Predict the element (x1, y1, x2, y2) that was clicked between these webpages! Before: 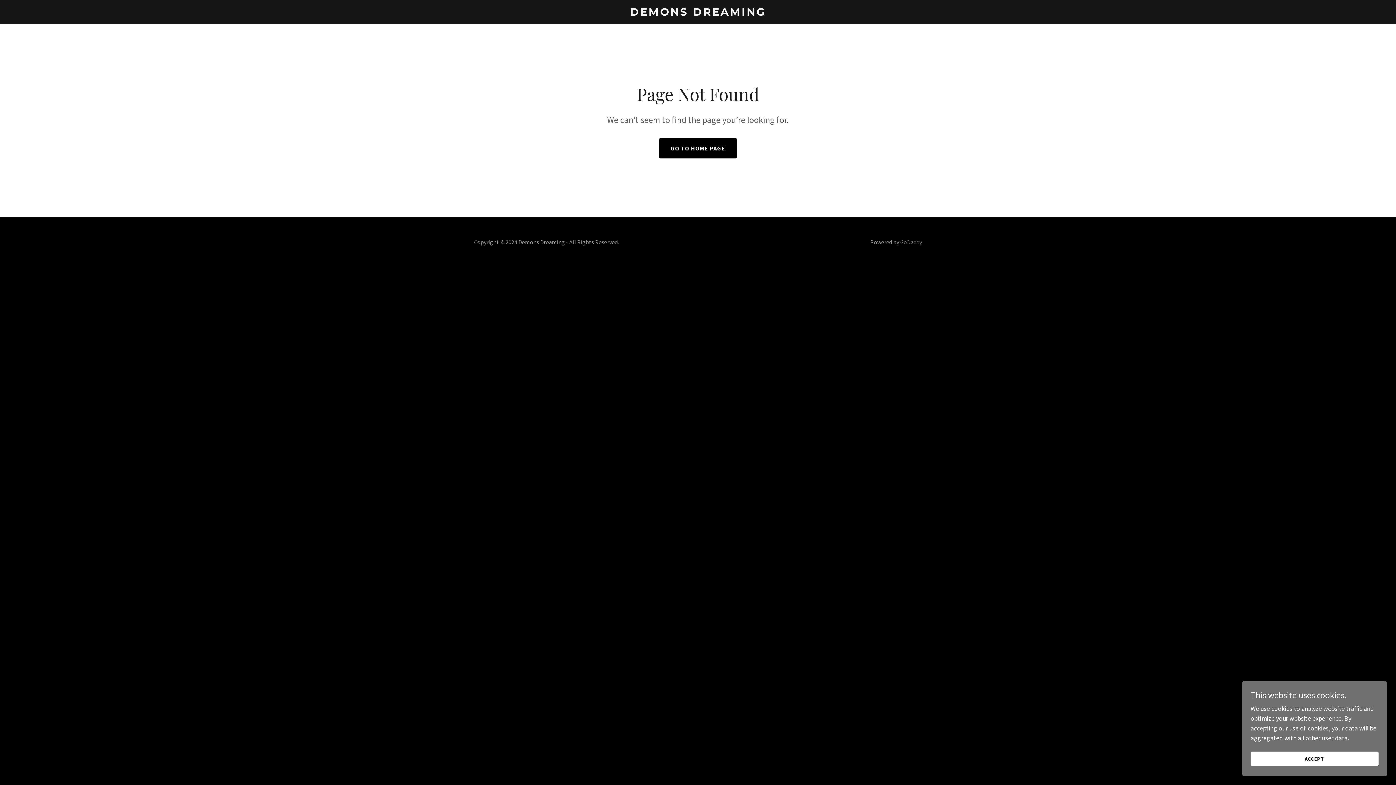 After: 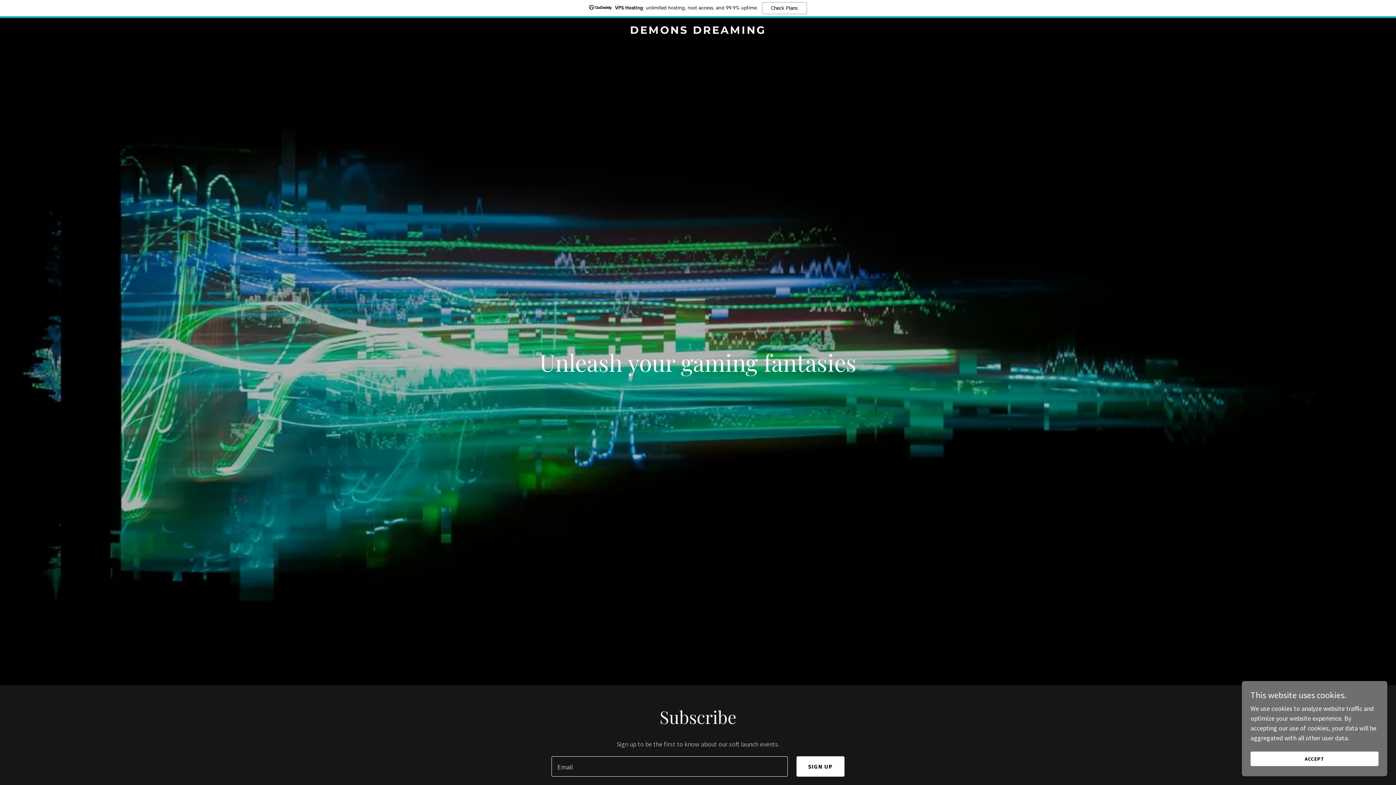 Action: label: GO TO HOME PAGE bbox: (659, 138, 737, 158)